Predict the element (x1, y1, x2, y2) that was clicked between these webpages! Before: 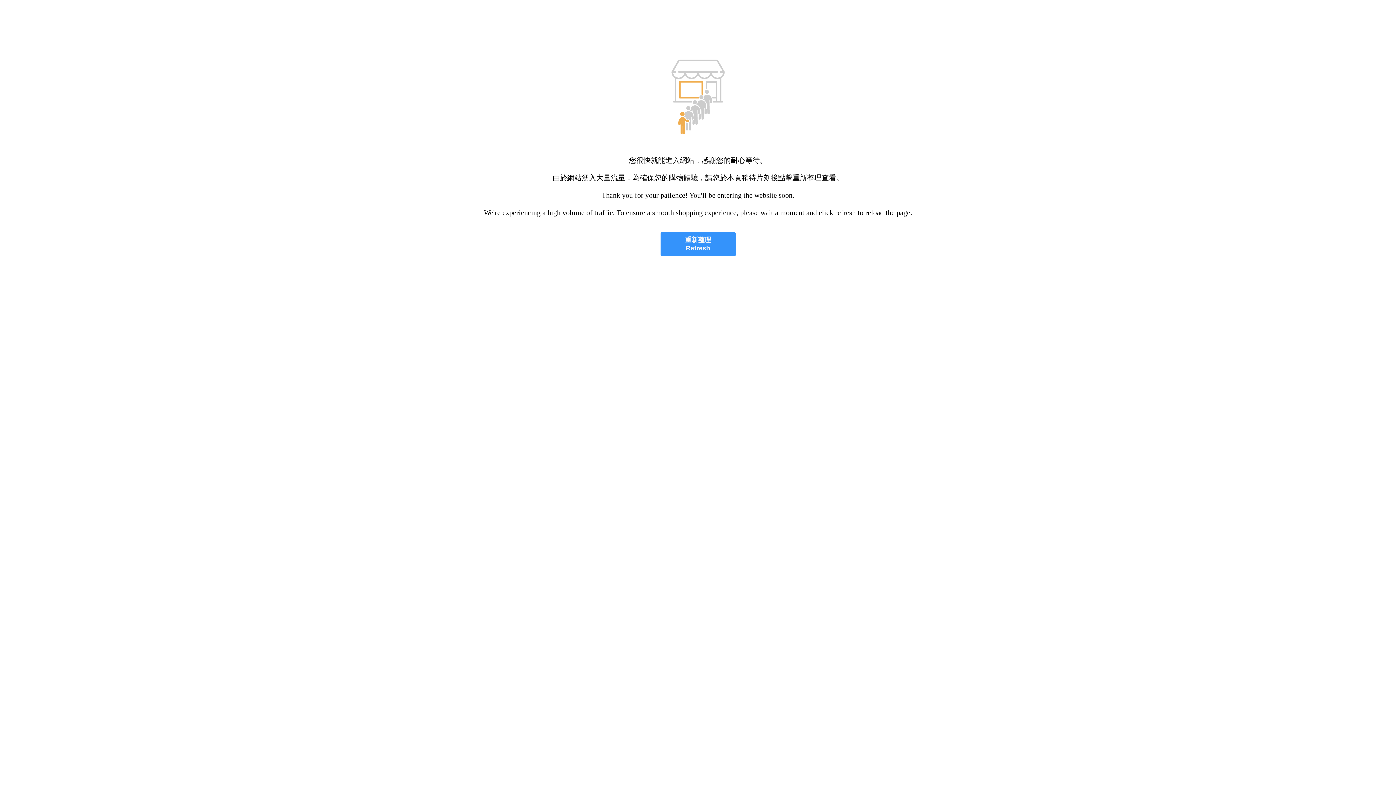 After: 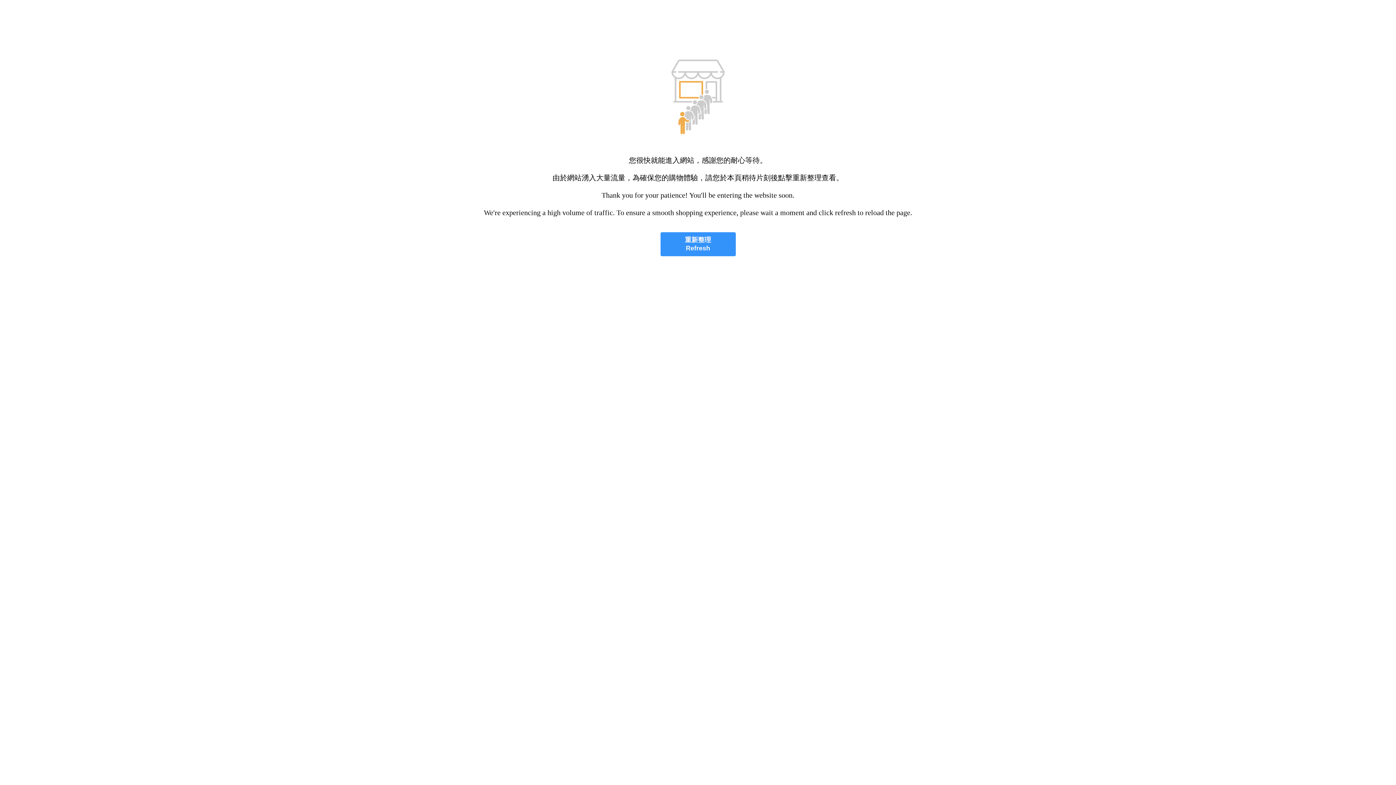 Action: label: 重新整理
Refresh bbox: (660, 232, 735, 256)